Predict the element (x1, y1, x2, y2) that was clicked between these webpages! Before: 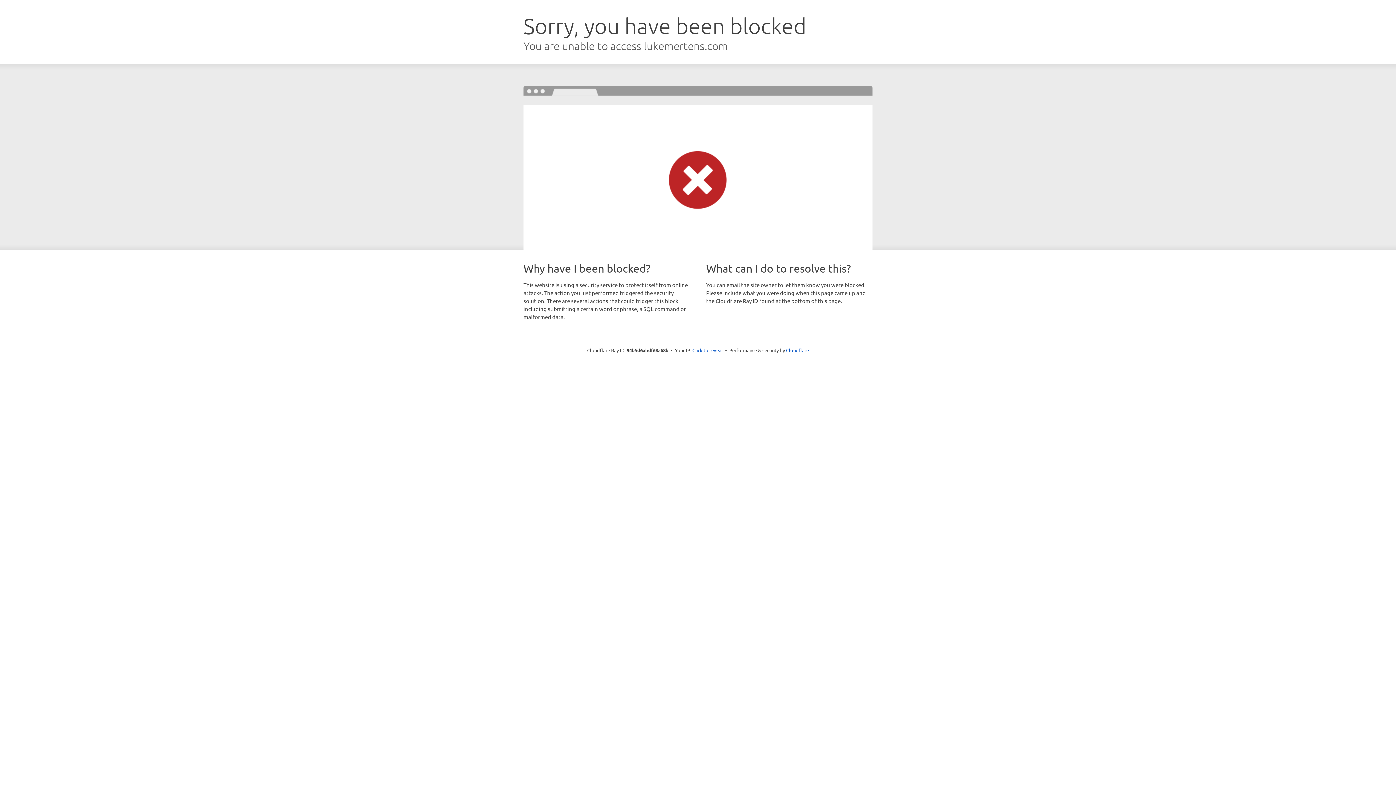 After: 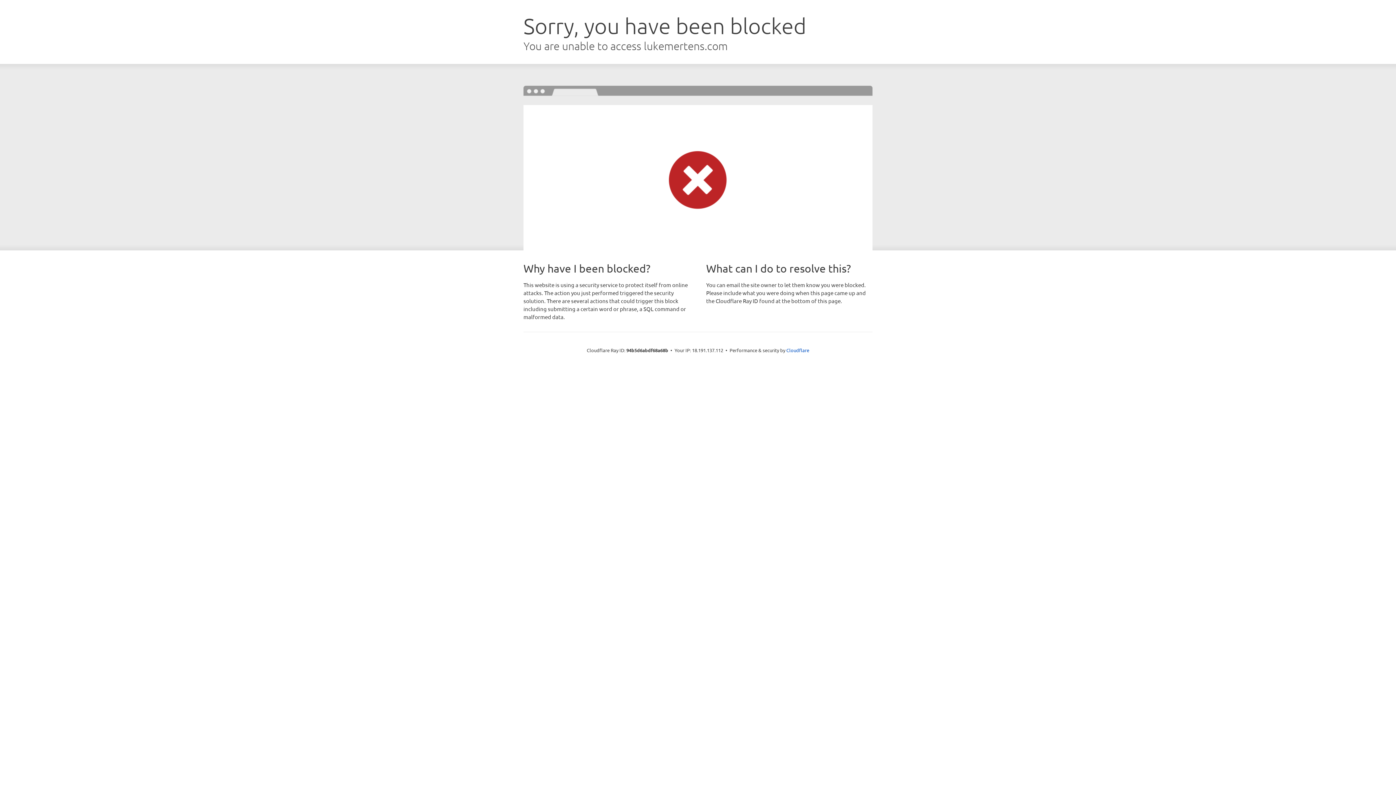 Action: bbox: (692, 346, 723, 353) label: Click to reveal